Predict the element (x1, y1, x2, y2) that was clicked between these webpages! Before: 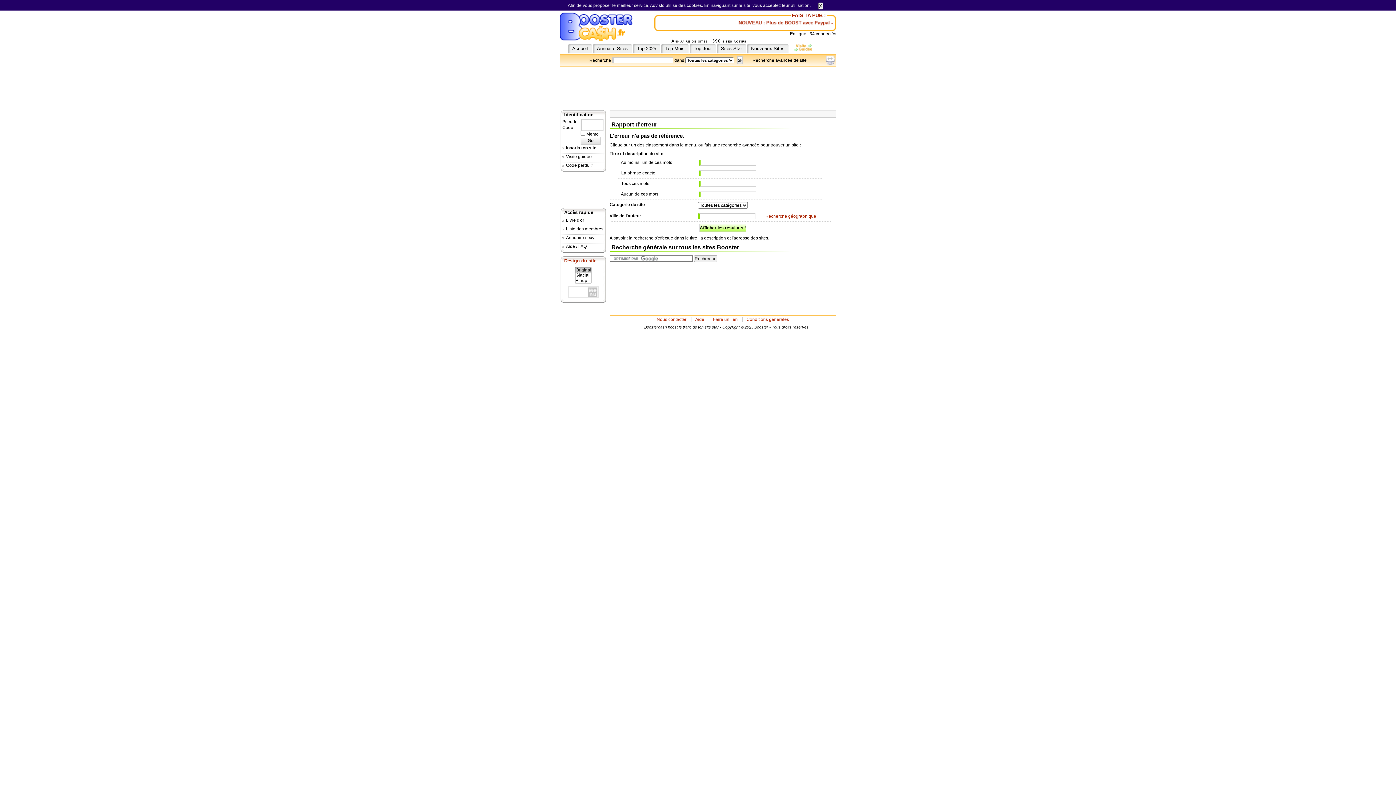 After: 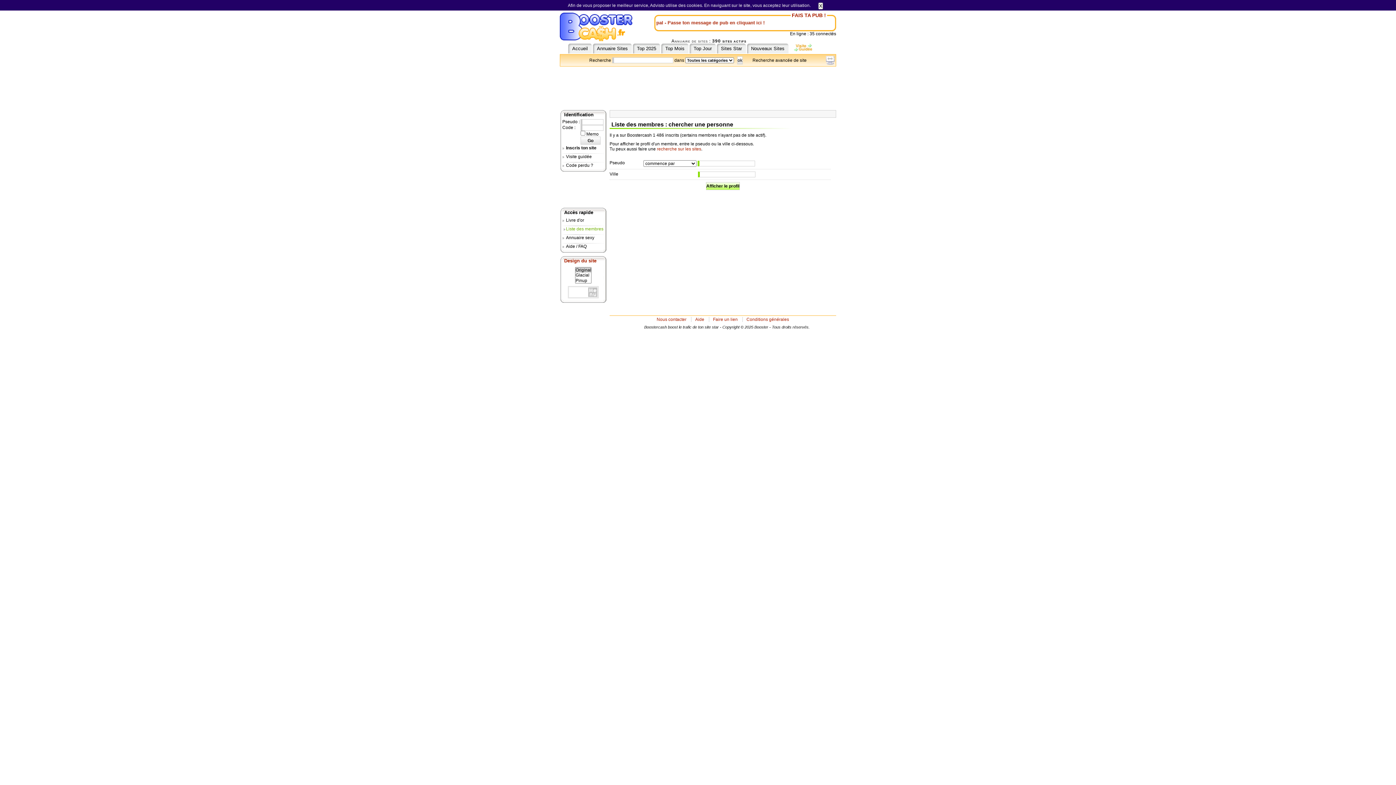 Action: bbox: (562, 226, 605, 233) label: Liste des membres